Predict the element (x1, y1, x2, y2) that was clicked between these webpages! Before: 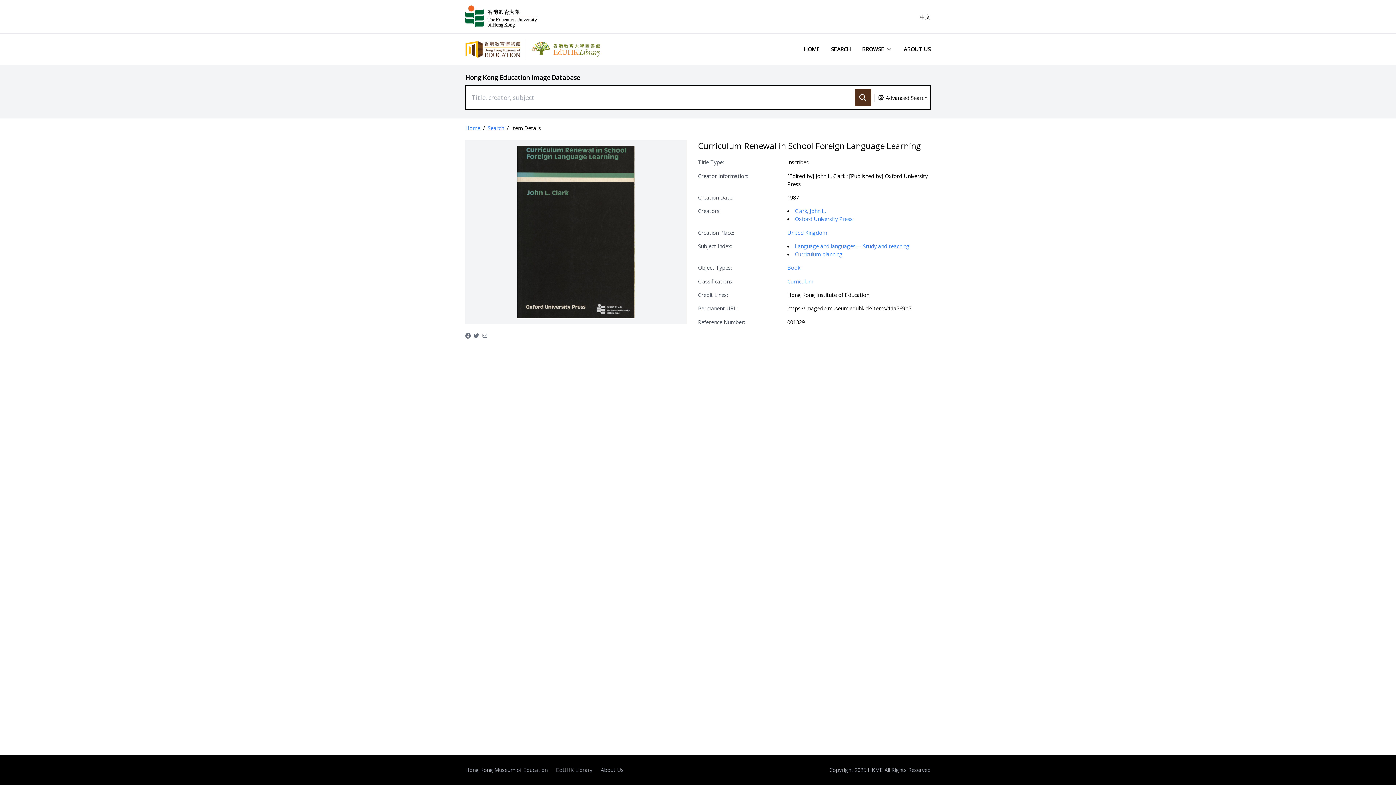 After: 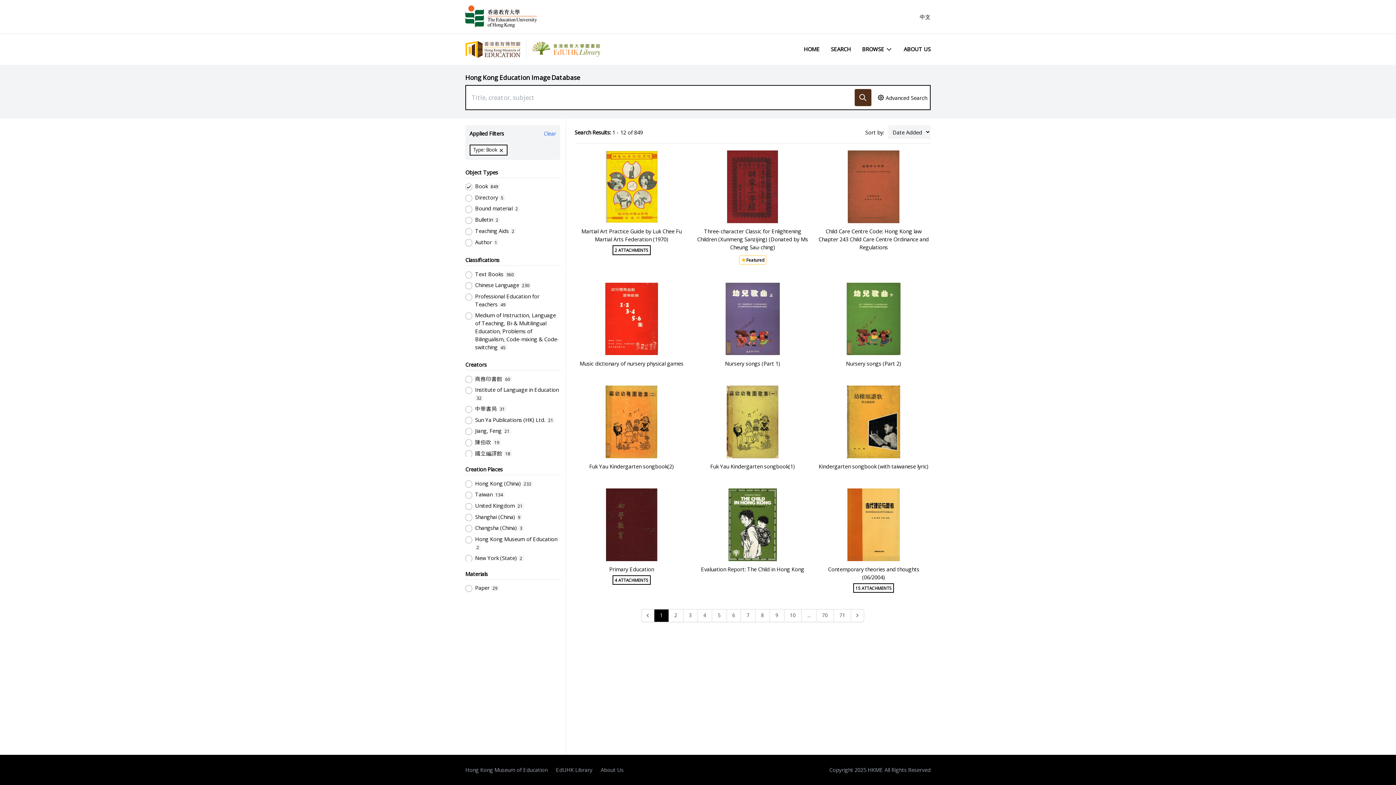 Action: label: Book bbox: (787, 264, 800, 271)